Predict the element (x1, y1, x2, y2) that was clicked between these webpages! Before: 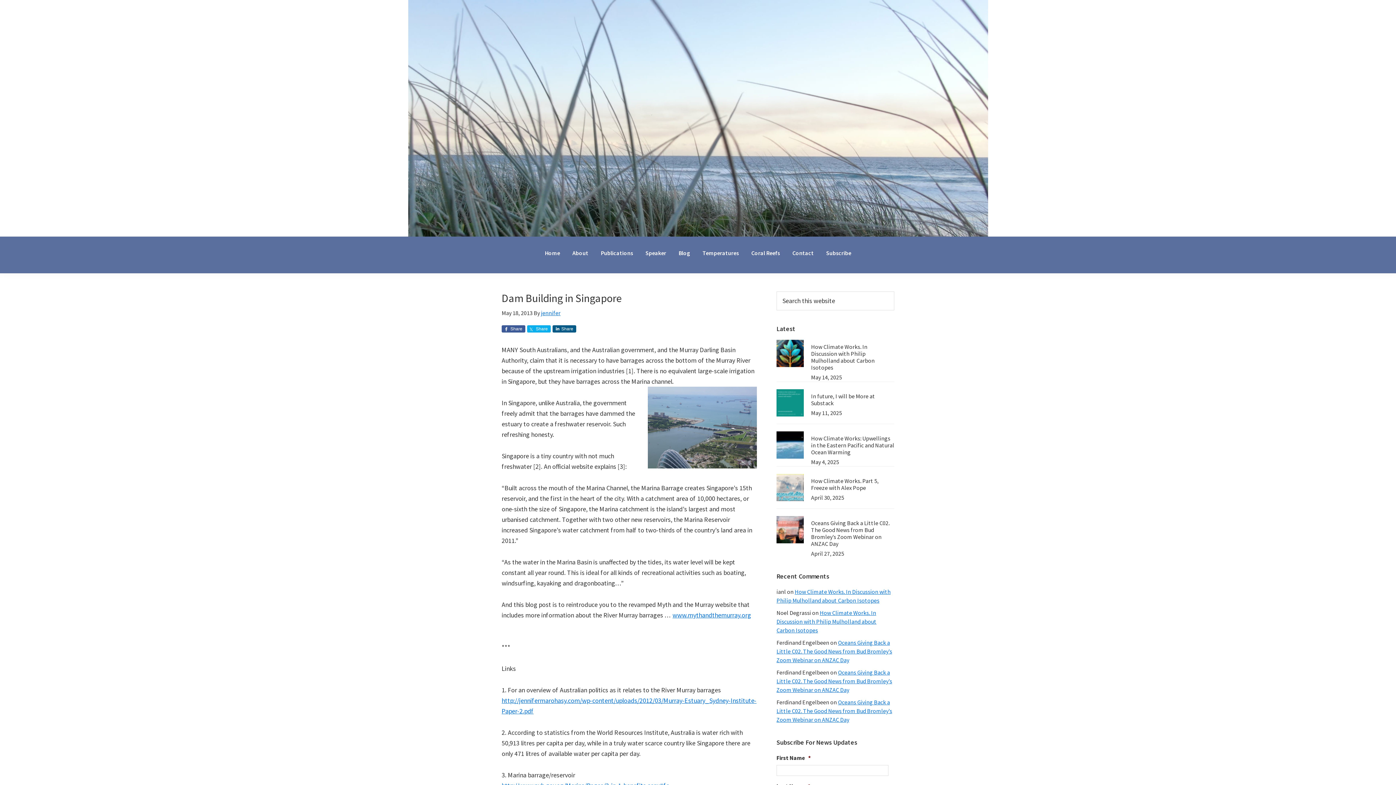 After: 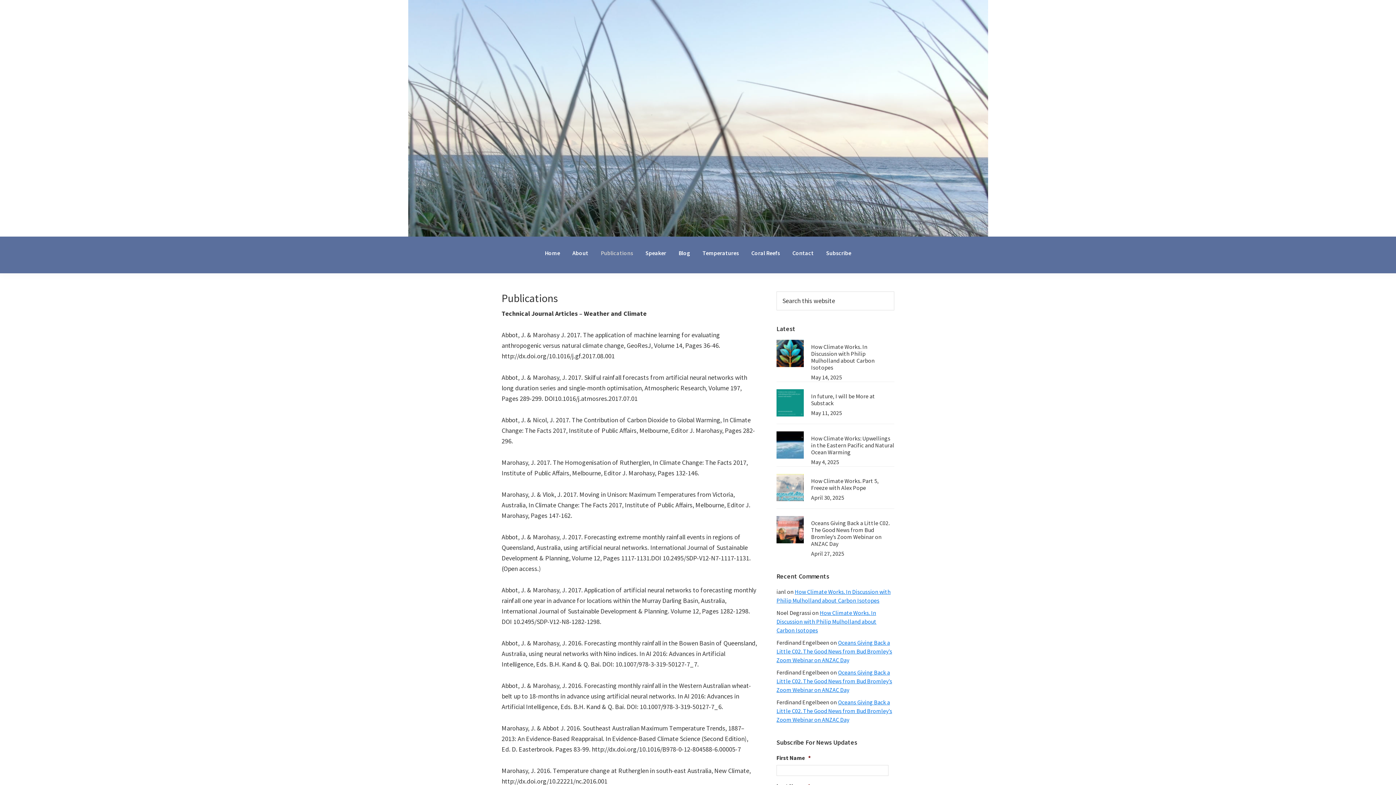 Action: label: Publications bbox: (595, 245, 638, 260)